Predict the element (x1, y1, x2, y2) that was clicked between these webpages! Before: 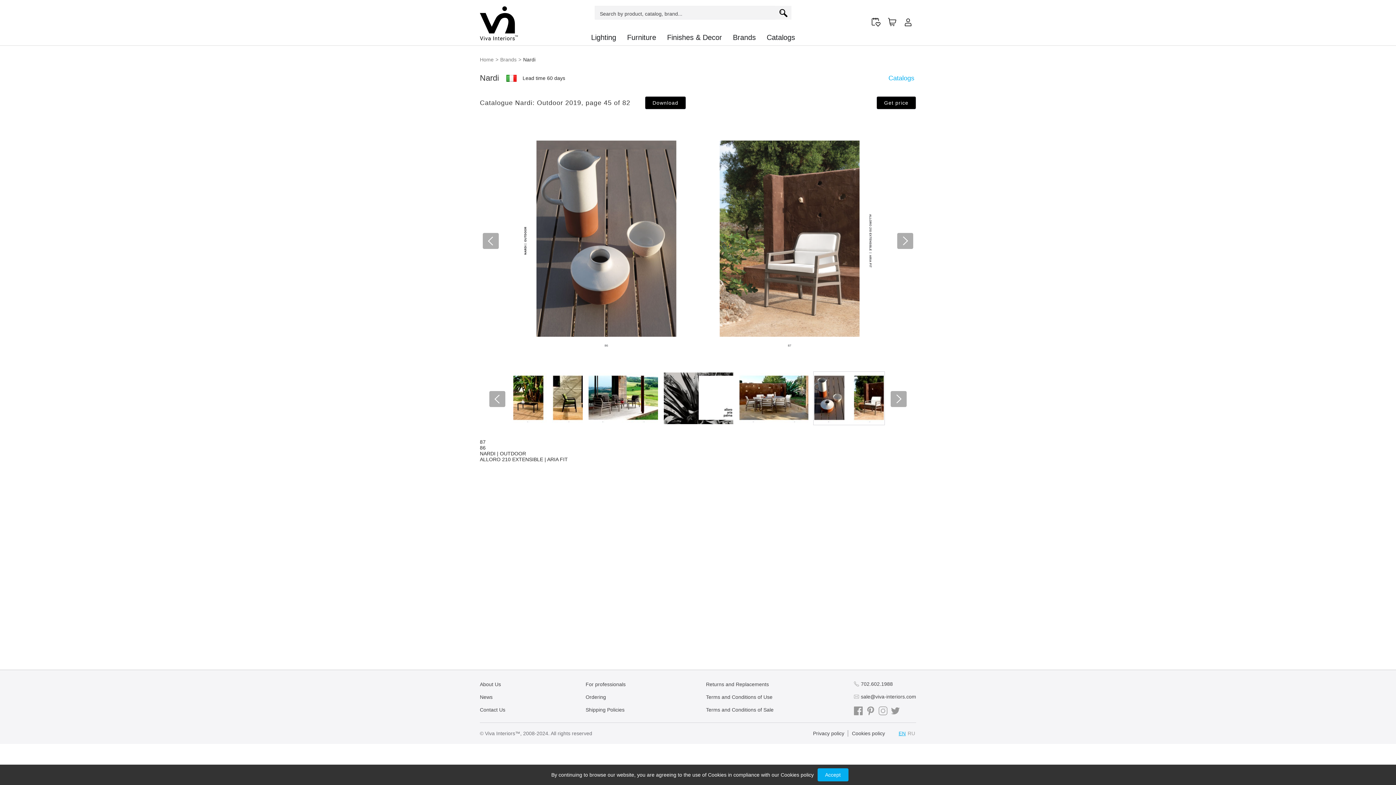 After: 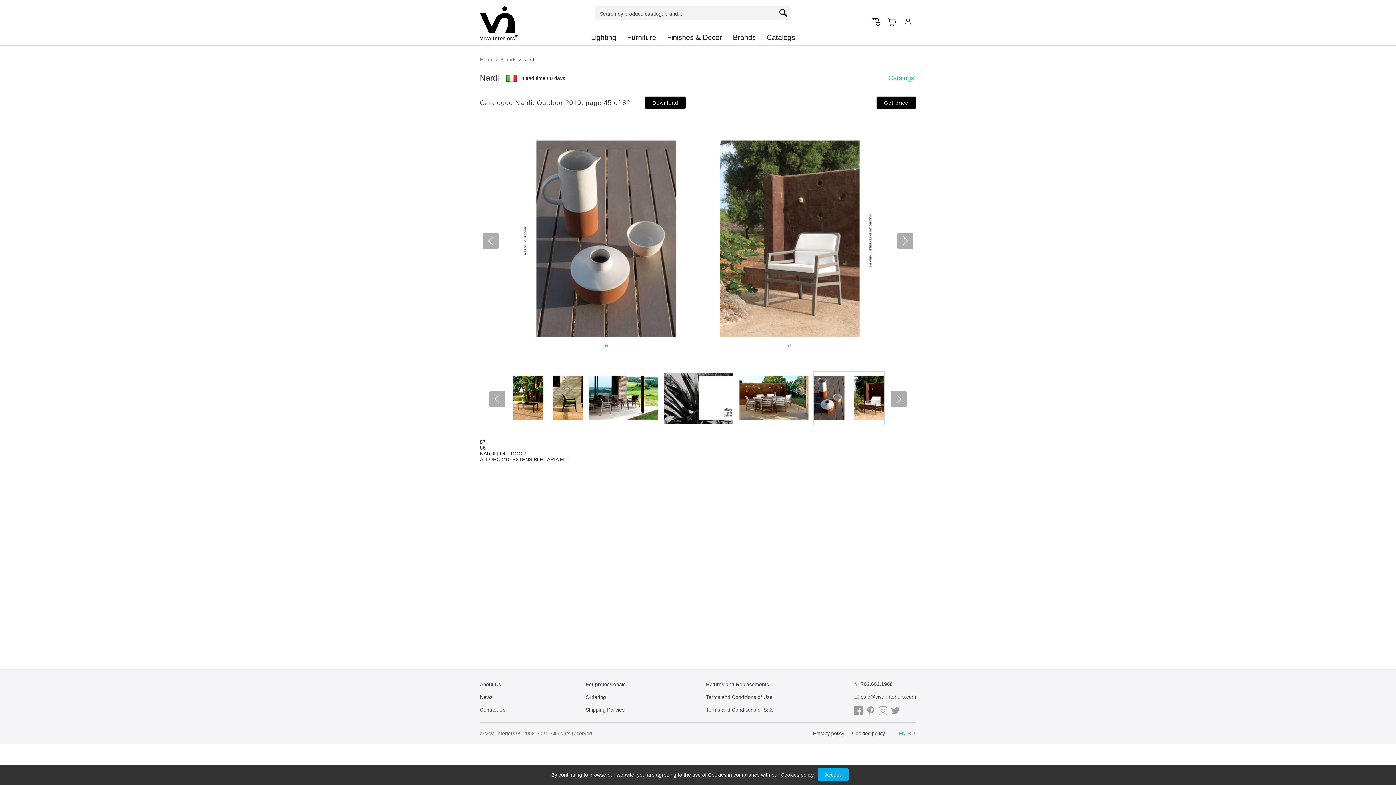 Action: bbox: (813, 371, 885, 425)